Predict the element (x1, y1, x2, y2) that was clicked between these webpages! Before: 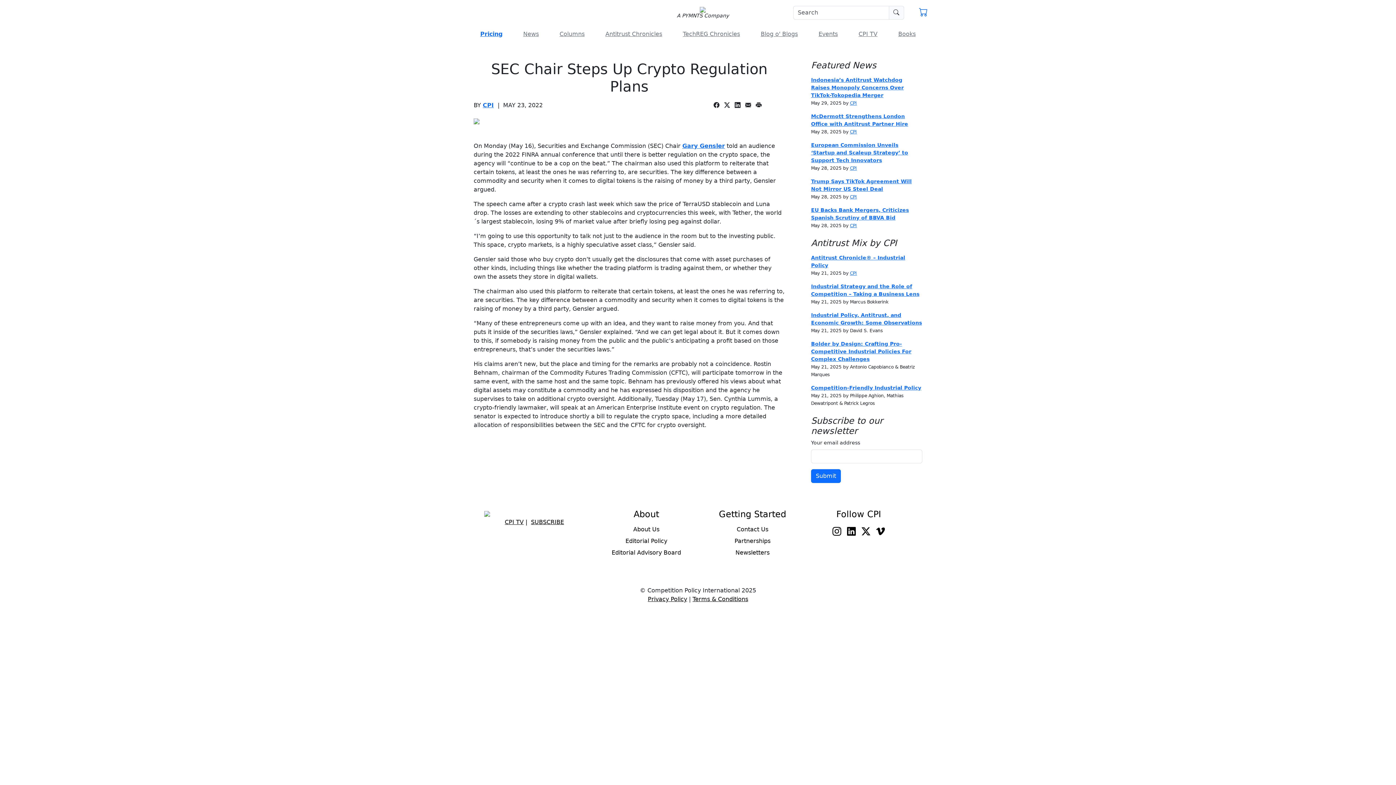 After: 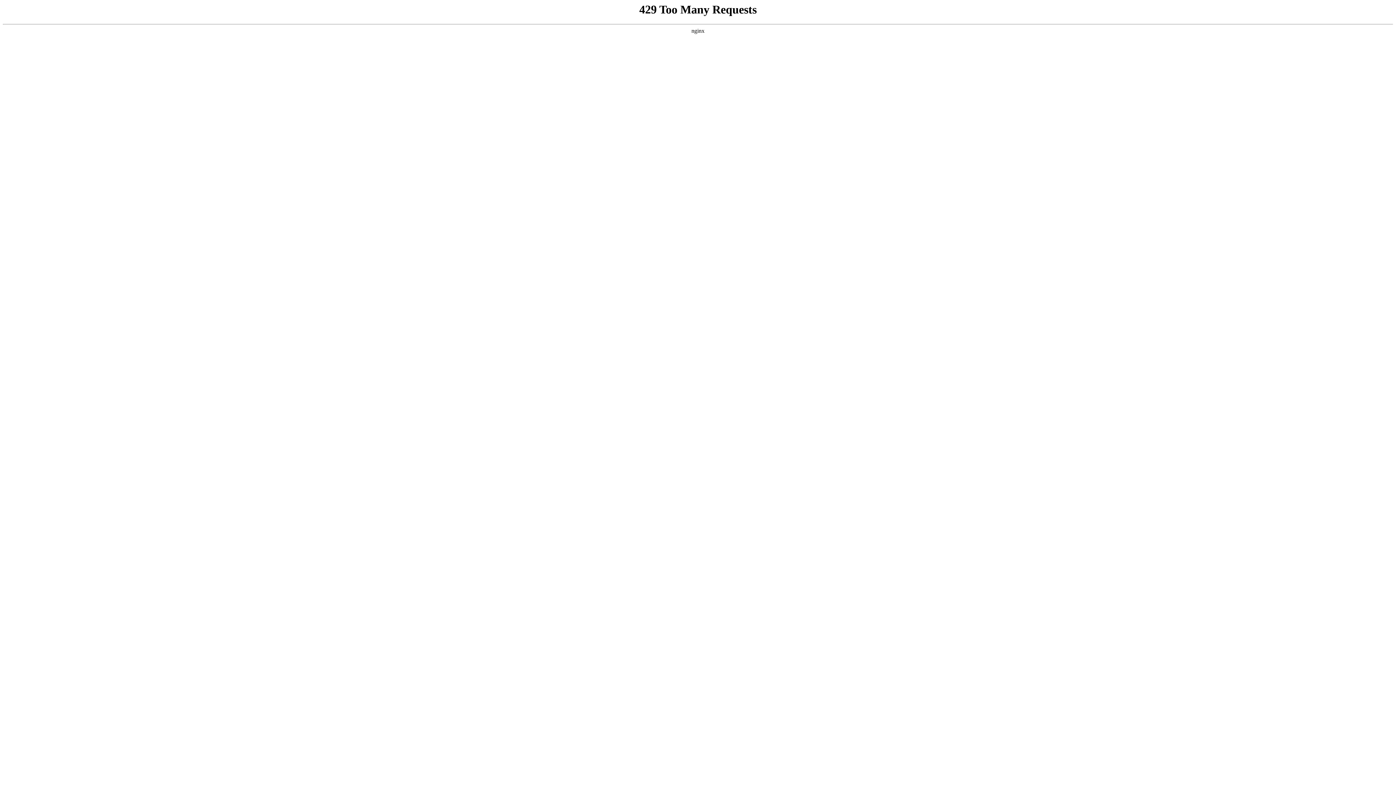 Action: bbox: (477, 26, 505, 41) label: Pricing